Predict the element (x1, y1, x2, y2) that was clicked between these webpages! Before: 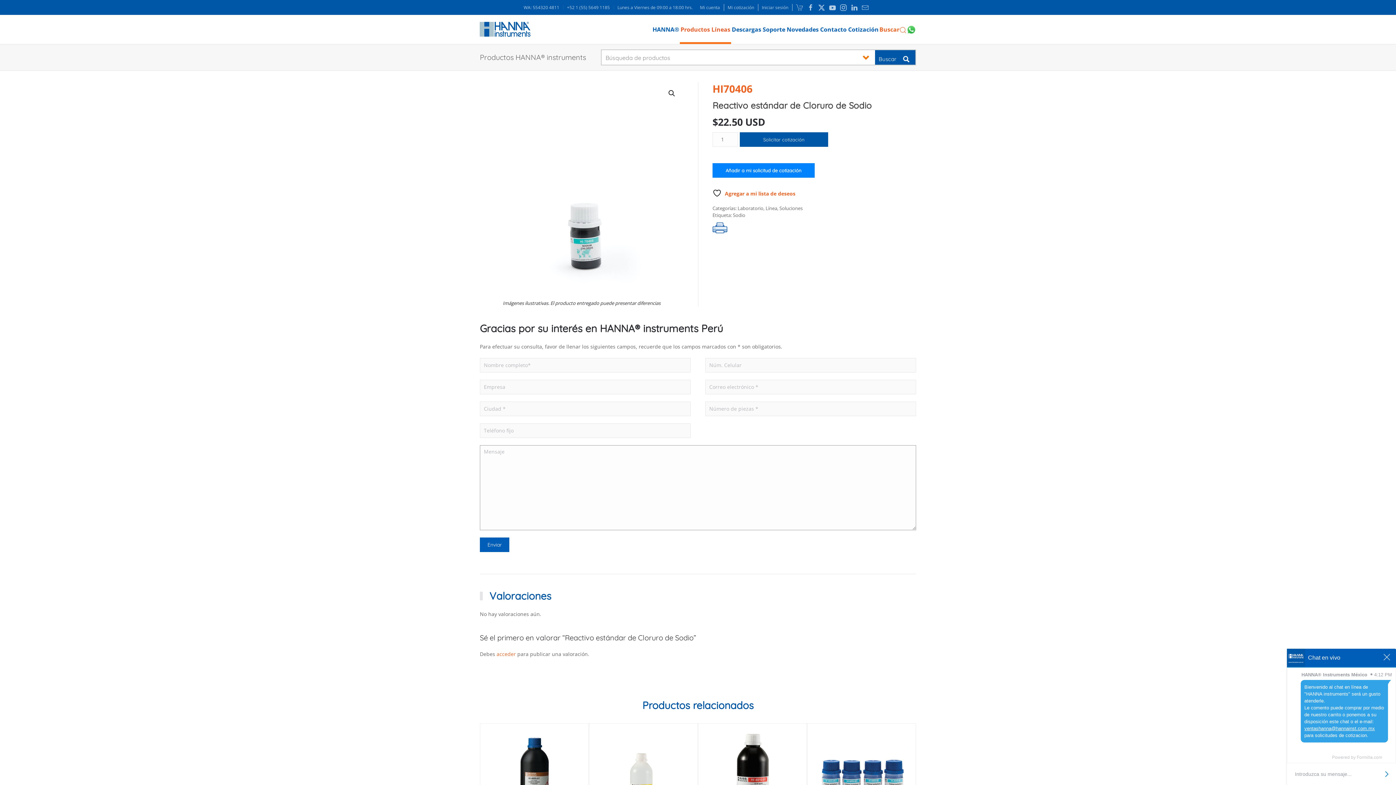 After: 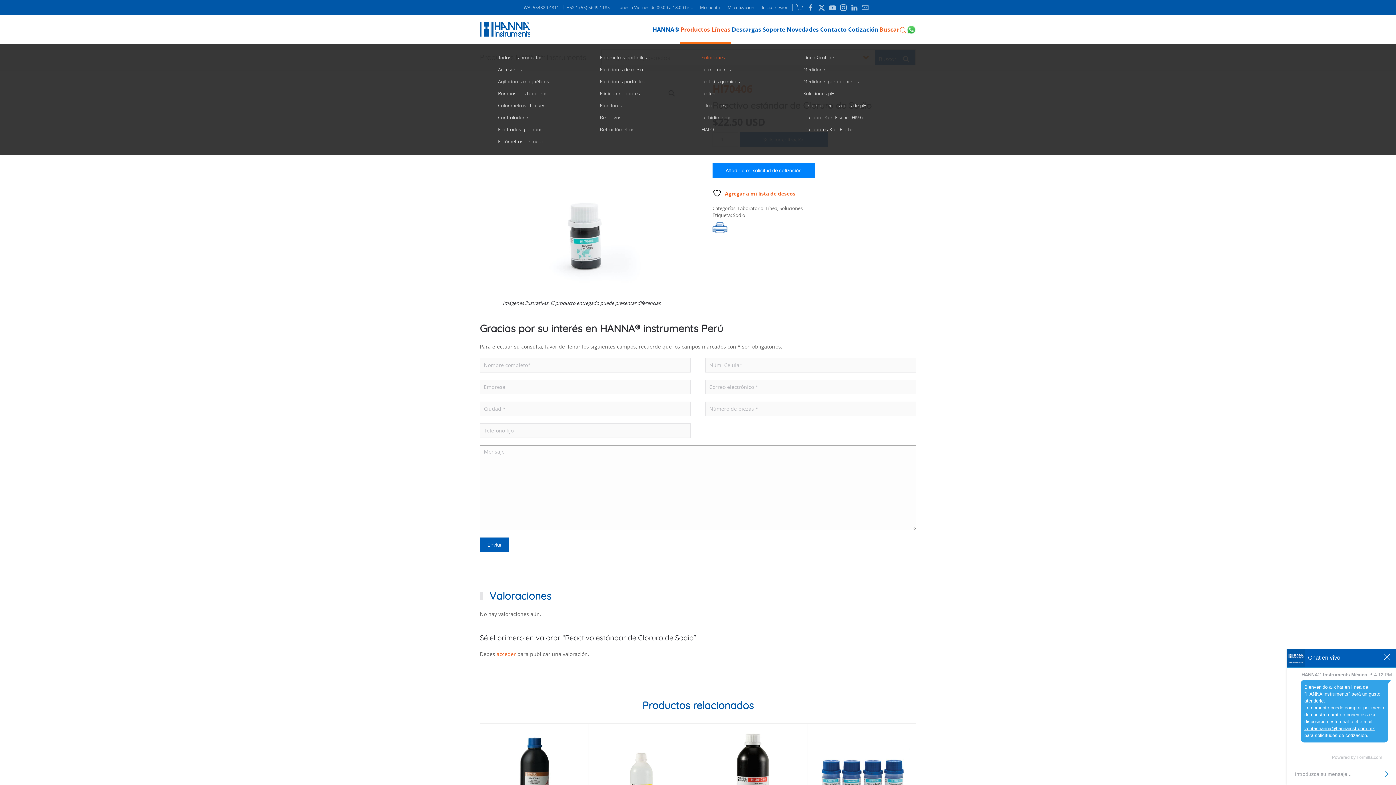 Action: bbox: (680, 14, 710, 43) label: Productos